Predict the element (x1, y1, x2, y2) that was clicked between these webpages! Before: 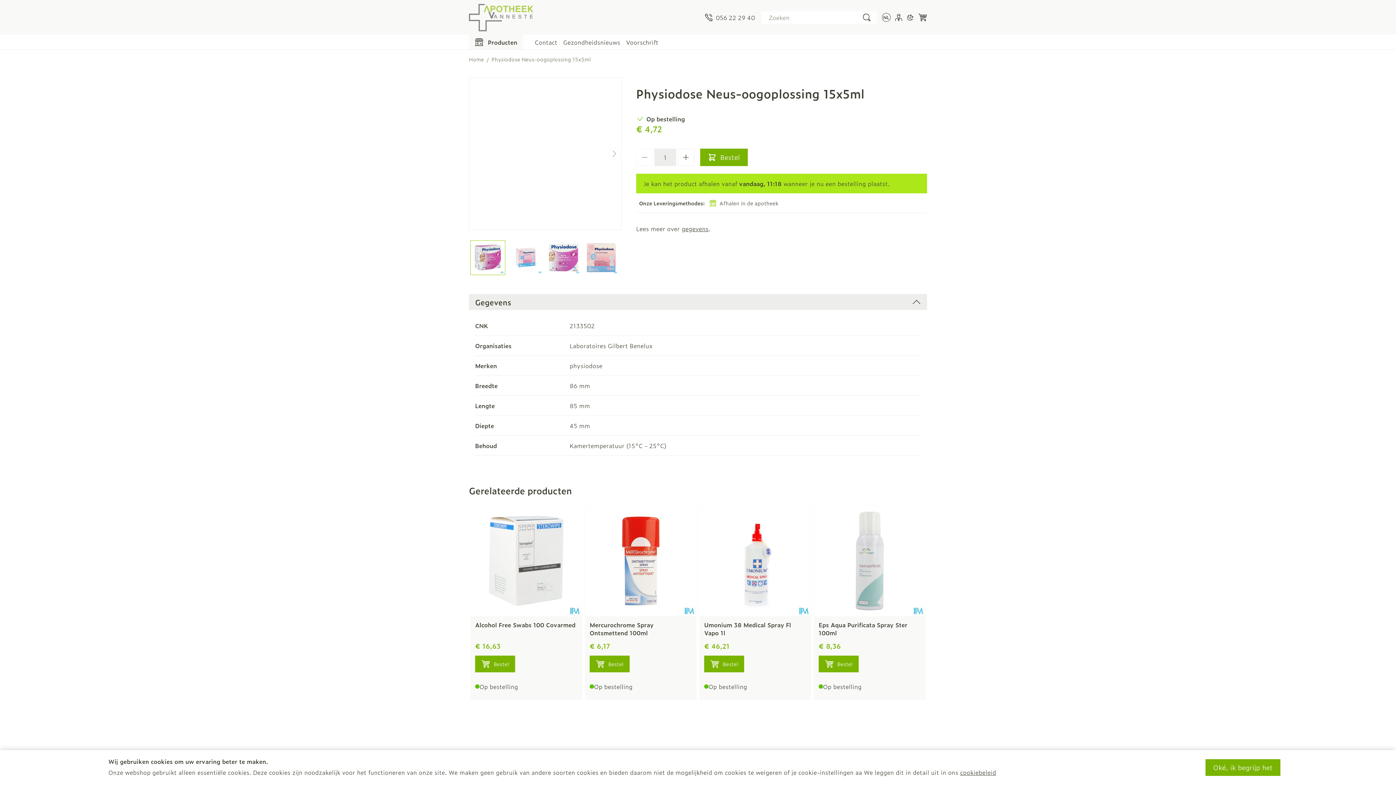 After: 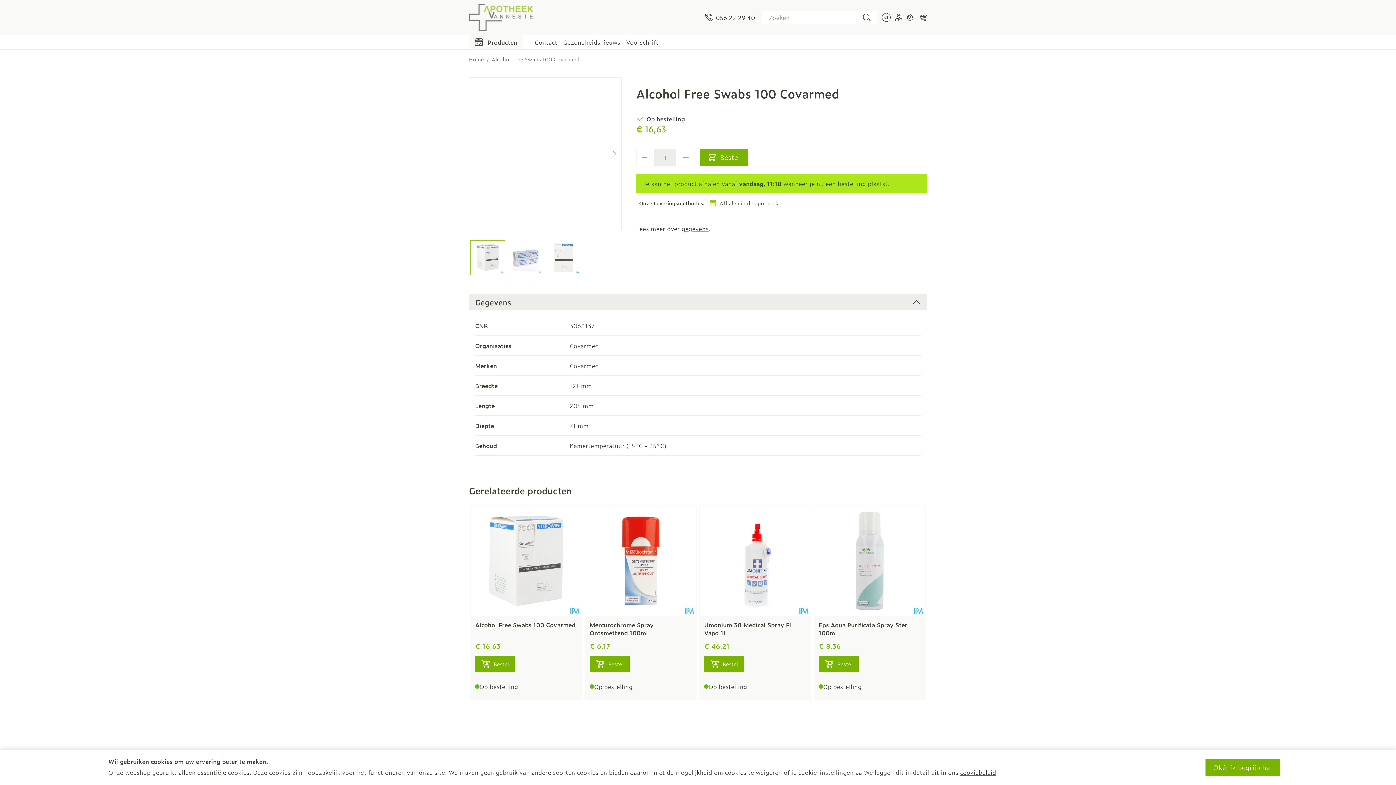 Action: bbox: (470, 505, 581, 616)